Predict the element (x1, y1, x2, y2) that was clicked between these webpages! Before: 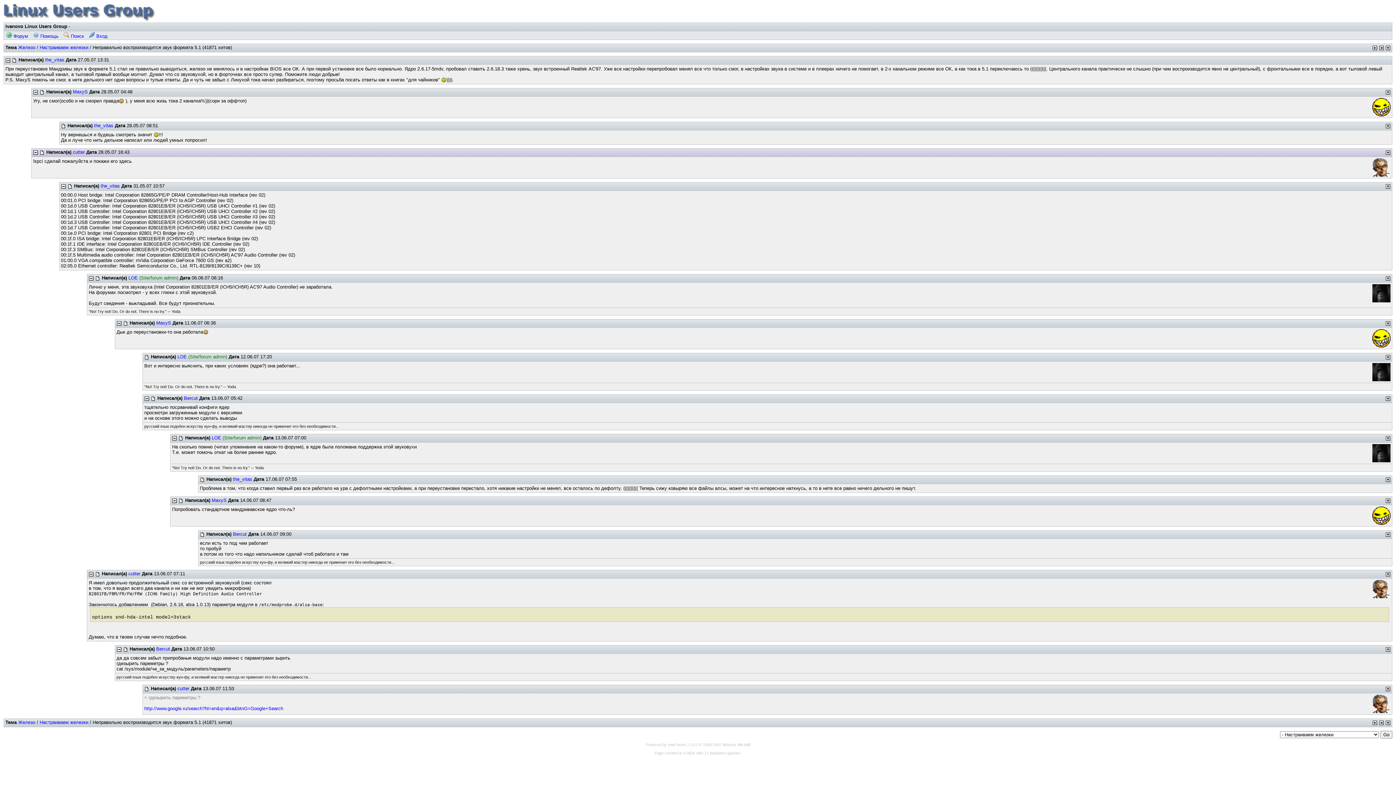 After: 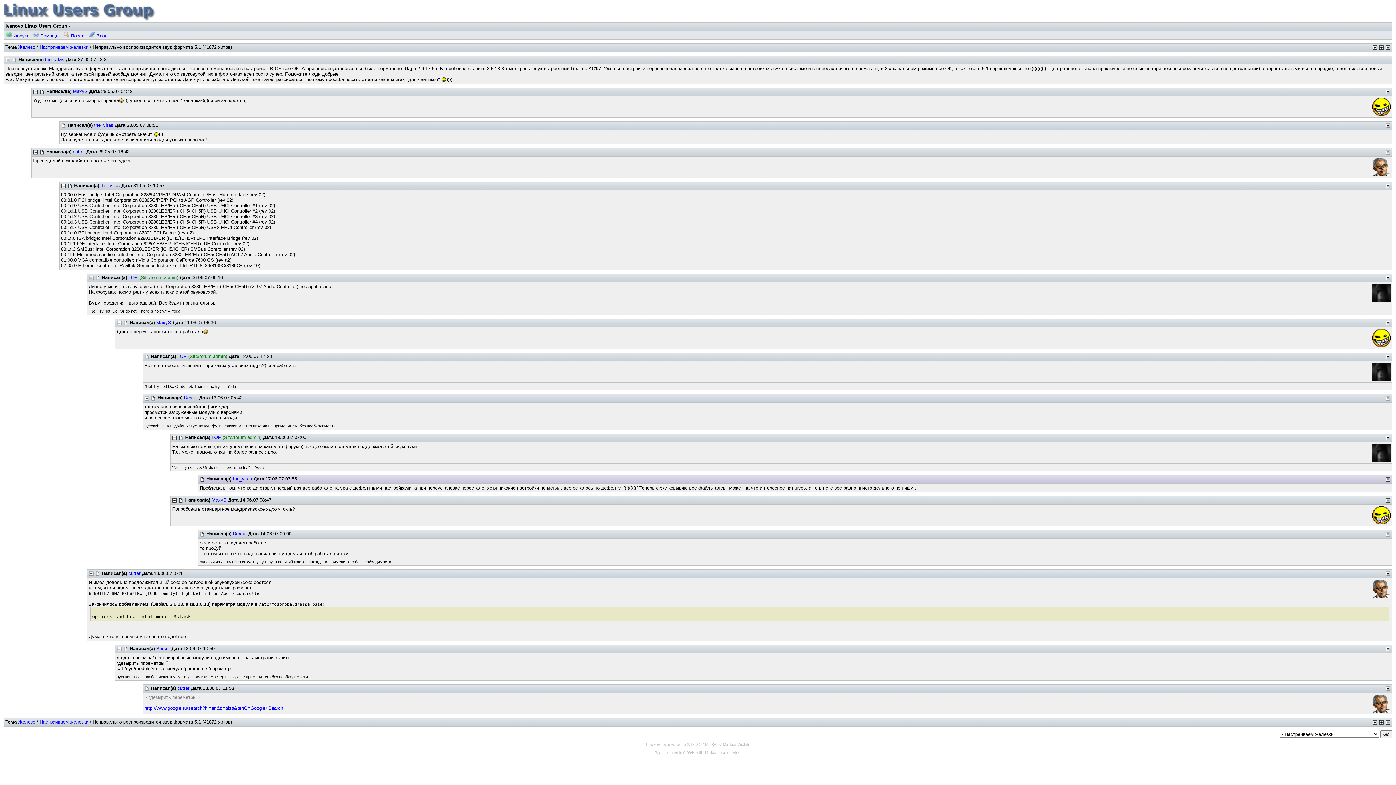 Action: bbox: (199, 476, 205, 482)